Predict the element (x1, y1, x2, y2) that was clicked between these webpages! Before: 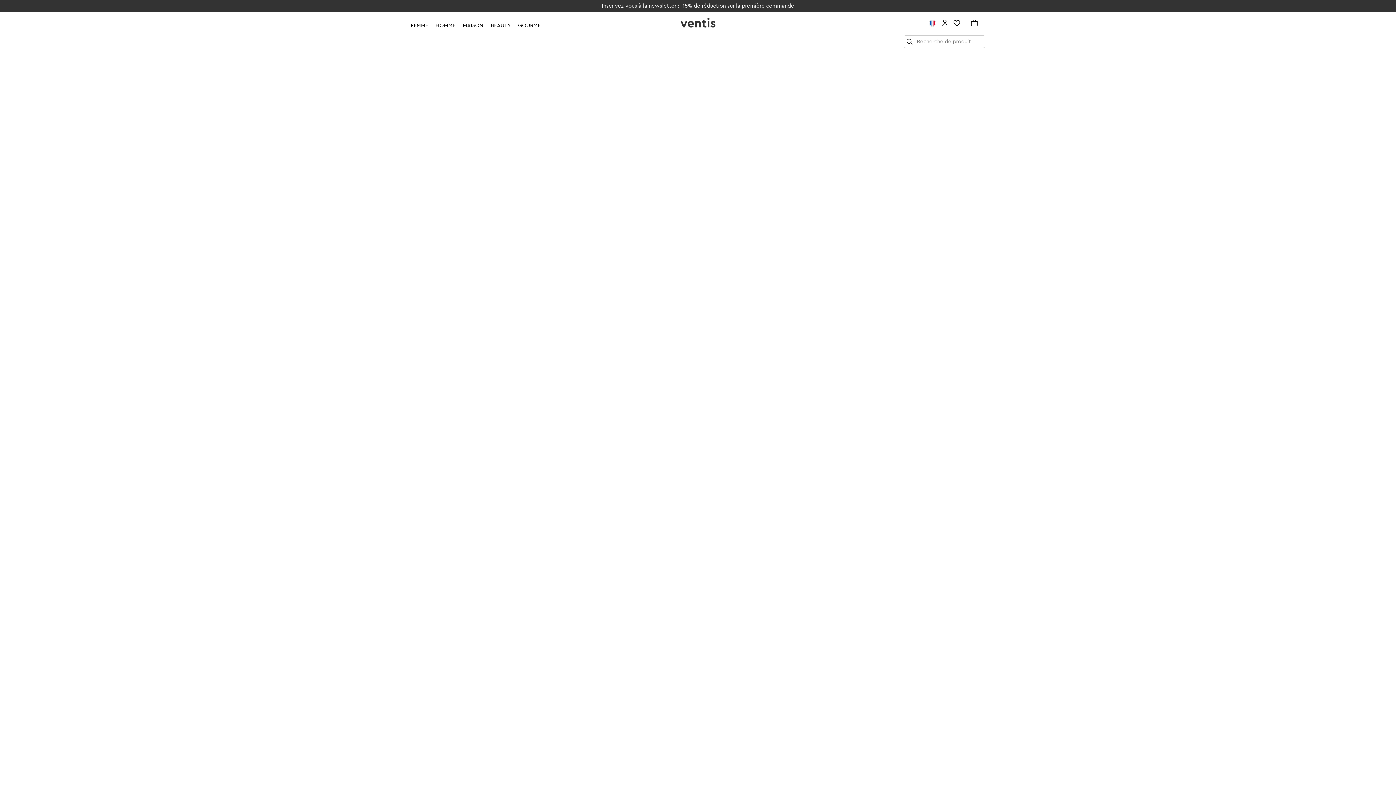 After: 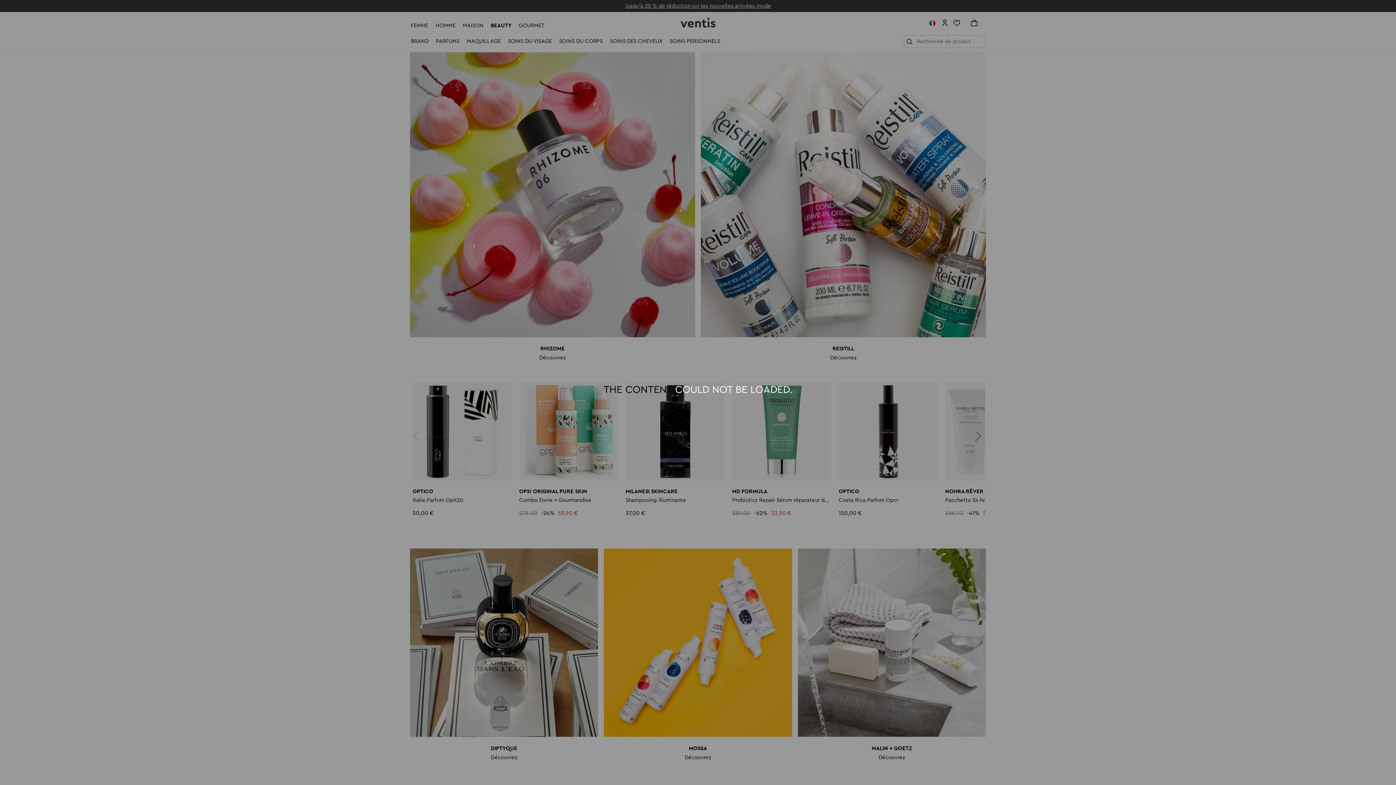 Action: label: BEAUTY bbox: (490, 22, 510, 28)